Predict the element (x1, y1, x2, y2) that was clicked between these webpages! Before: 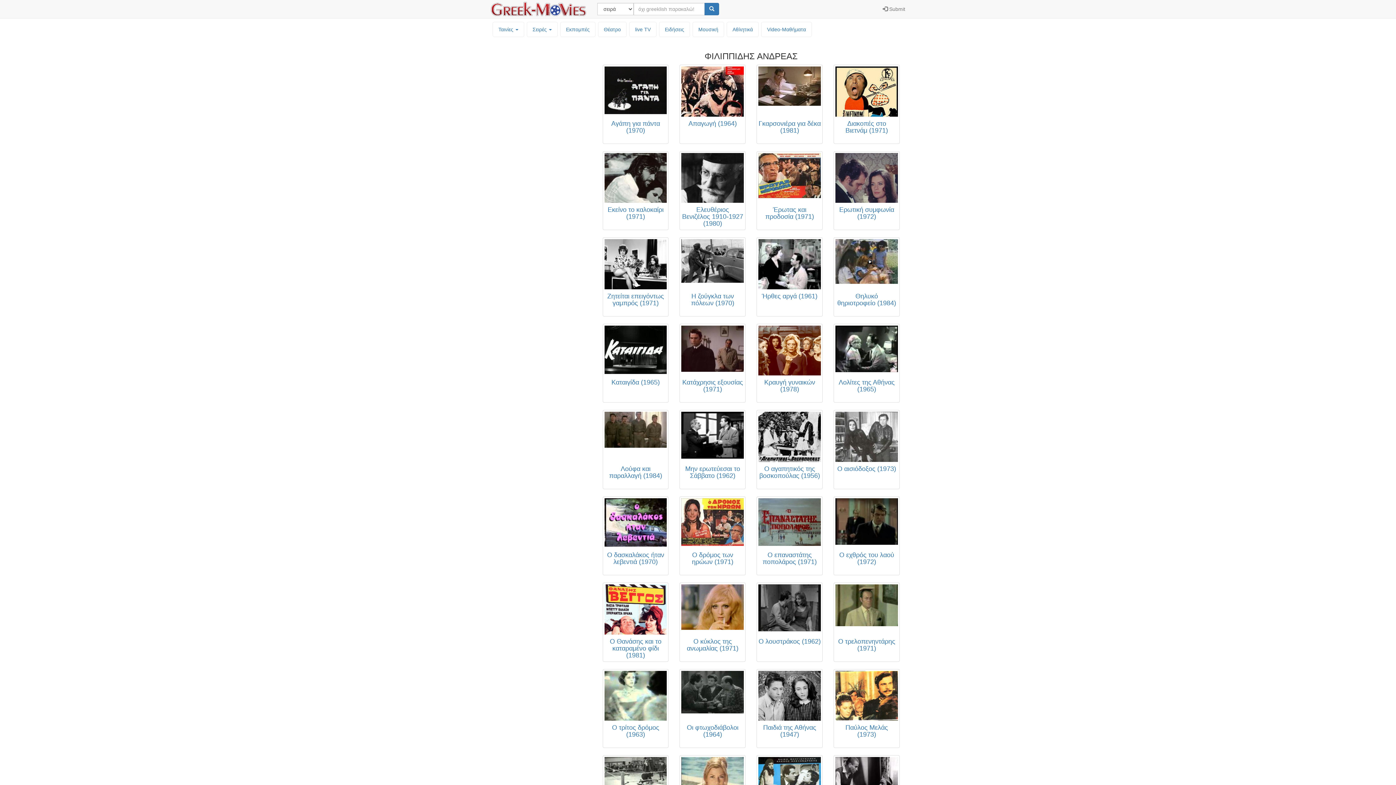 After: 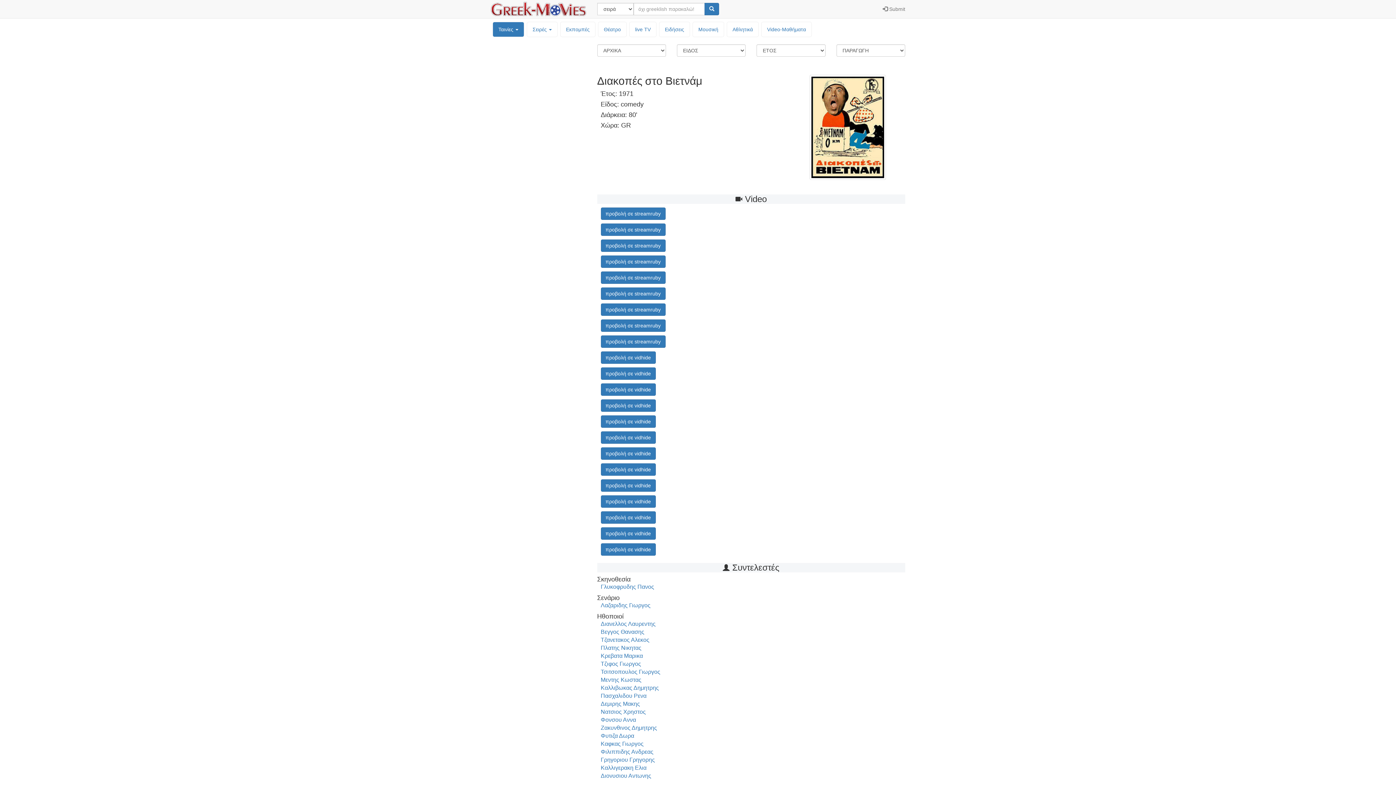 Action: bbox: (833, 64, 900, 143) label: Διακοπές στο Βιετνάμ (1971)